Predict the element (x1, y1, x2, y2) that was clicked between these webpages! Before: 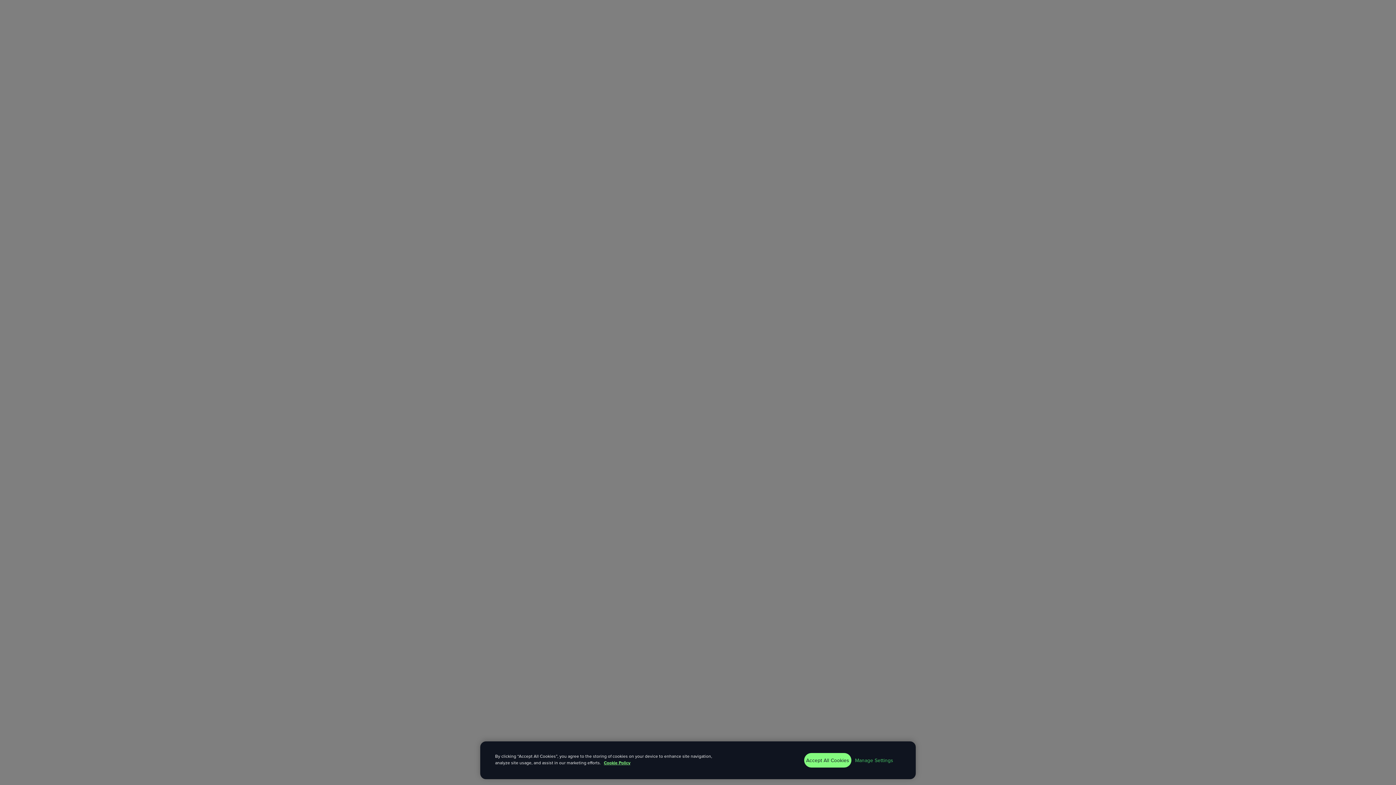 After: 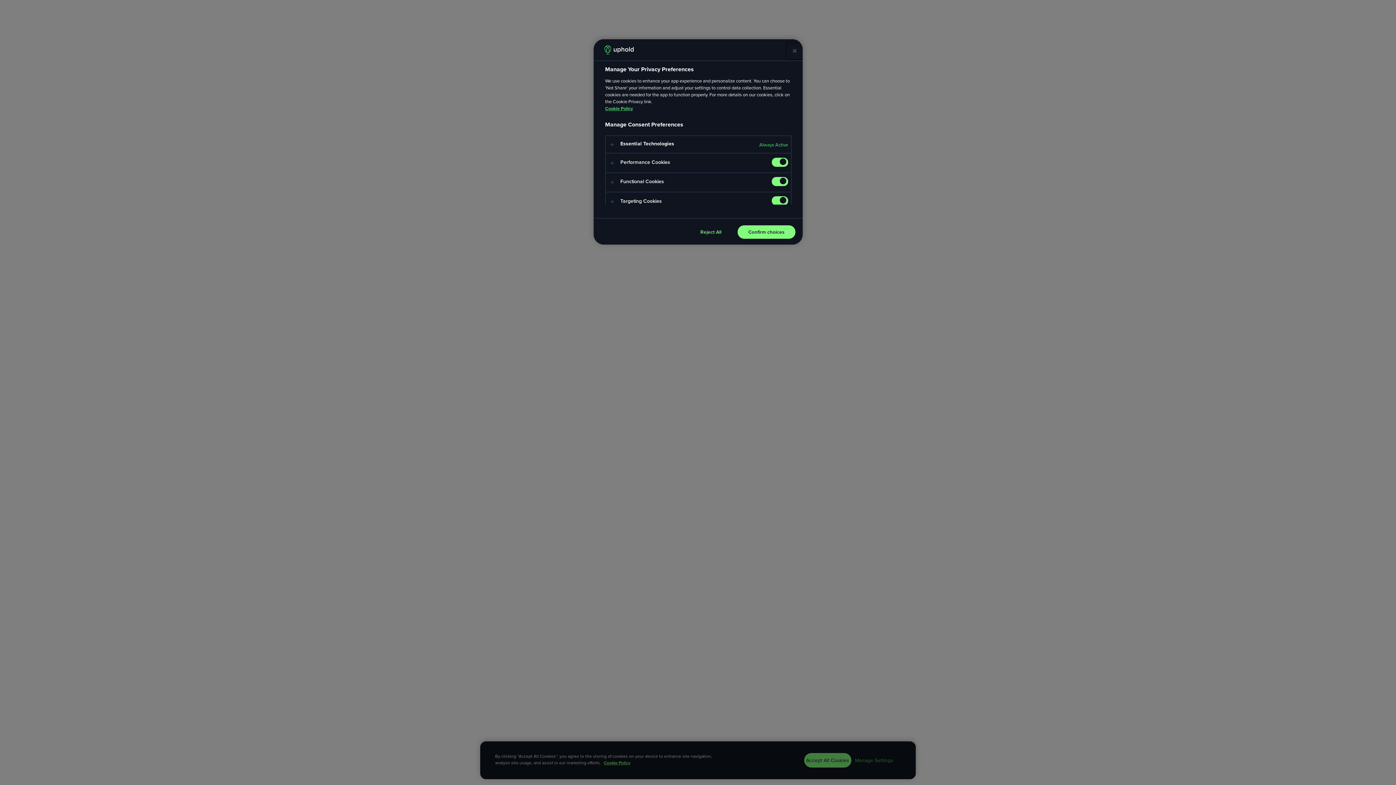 Action: label: Manage Settings bbox: (851, 753, 897, 767)